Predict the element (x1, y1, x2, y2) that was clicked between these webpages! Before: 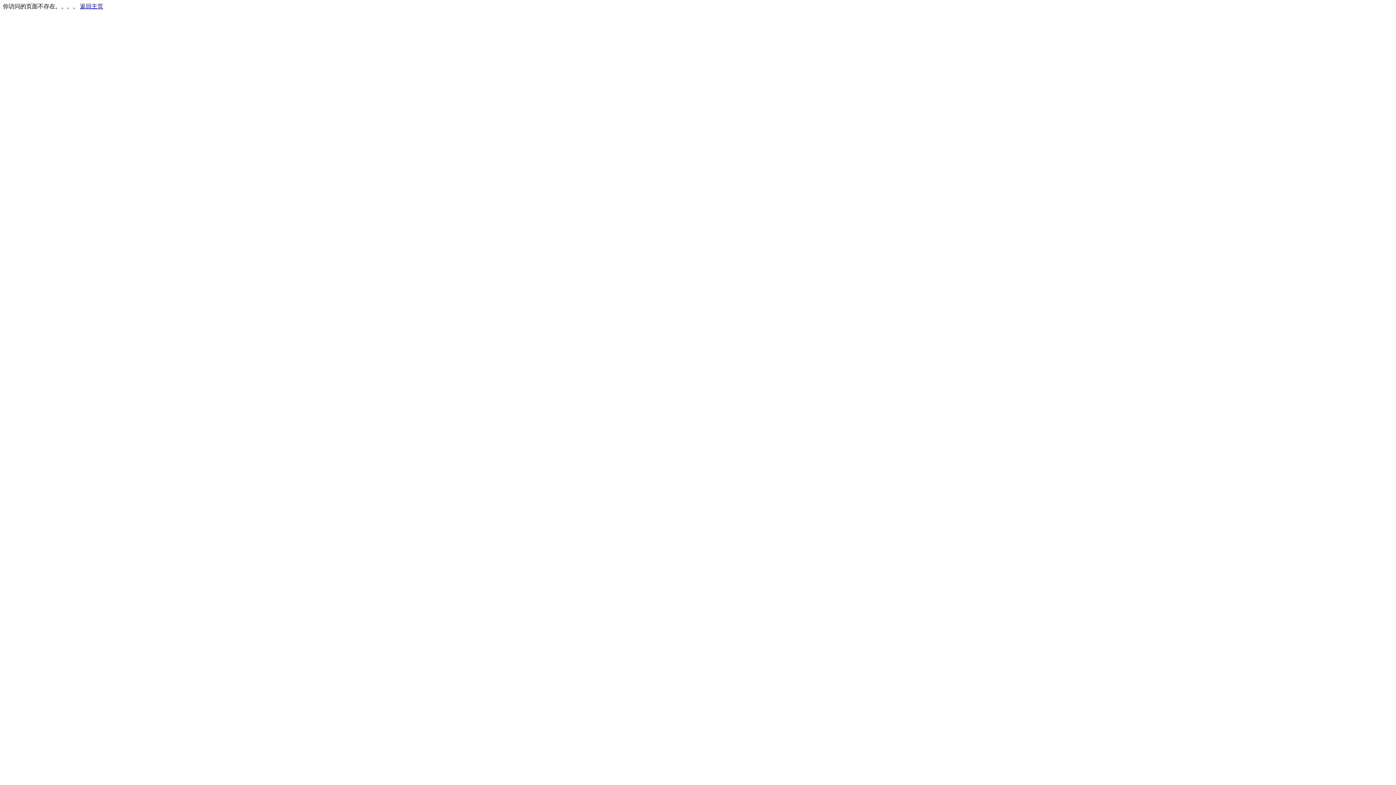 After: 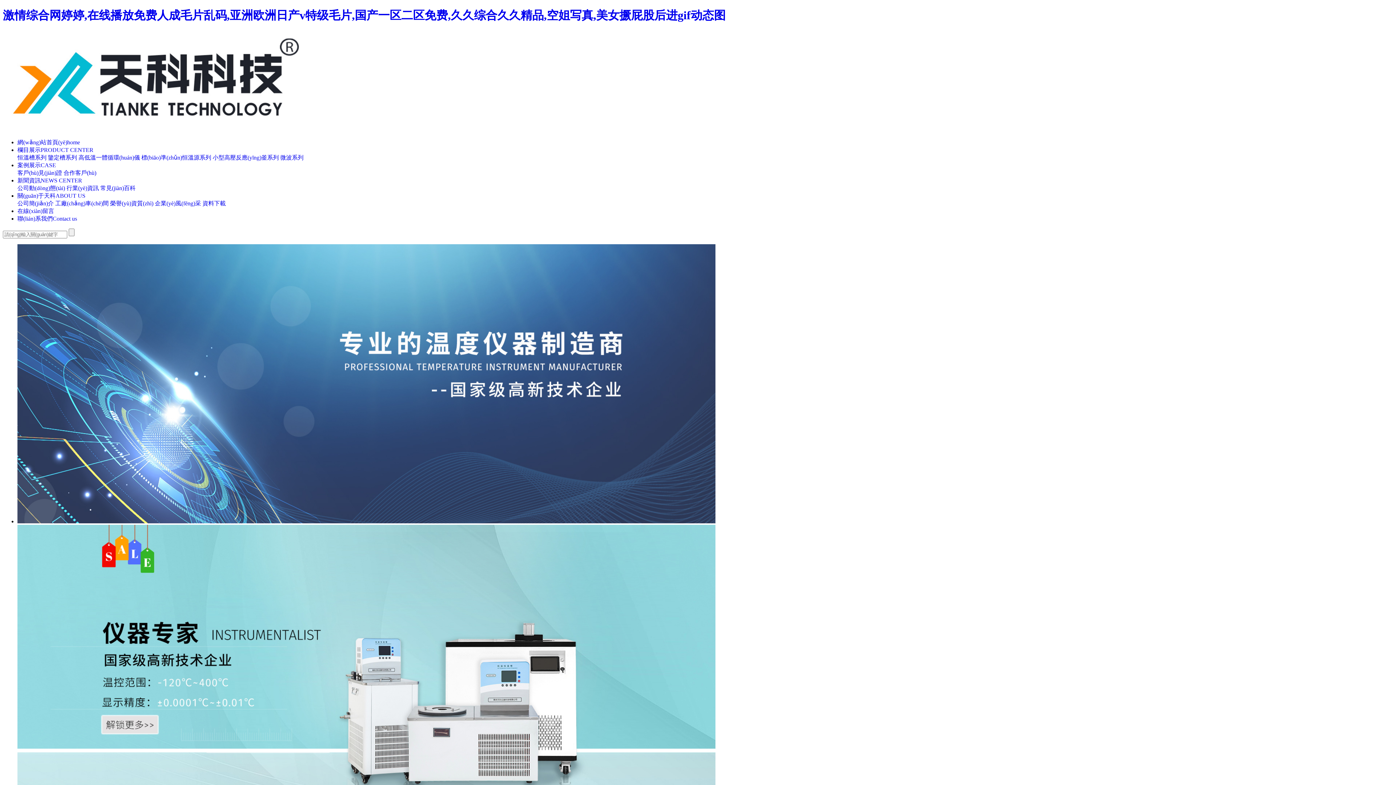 Action: label: 返回主页 bbox: (80, 3, 103, 9)